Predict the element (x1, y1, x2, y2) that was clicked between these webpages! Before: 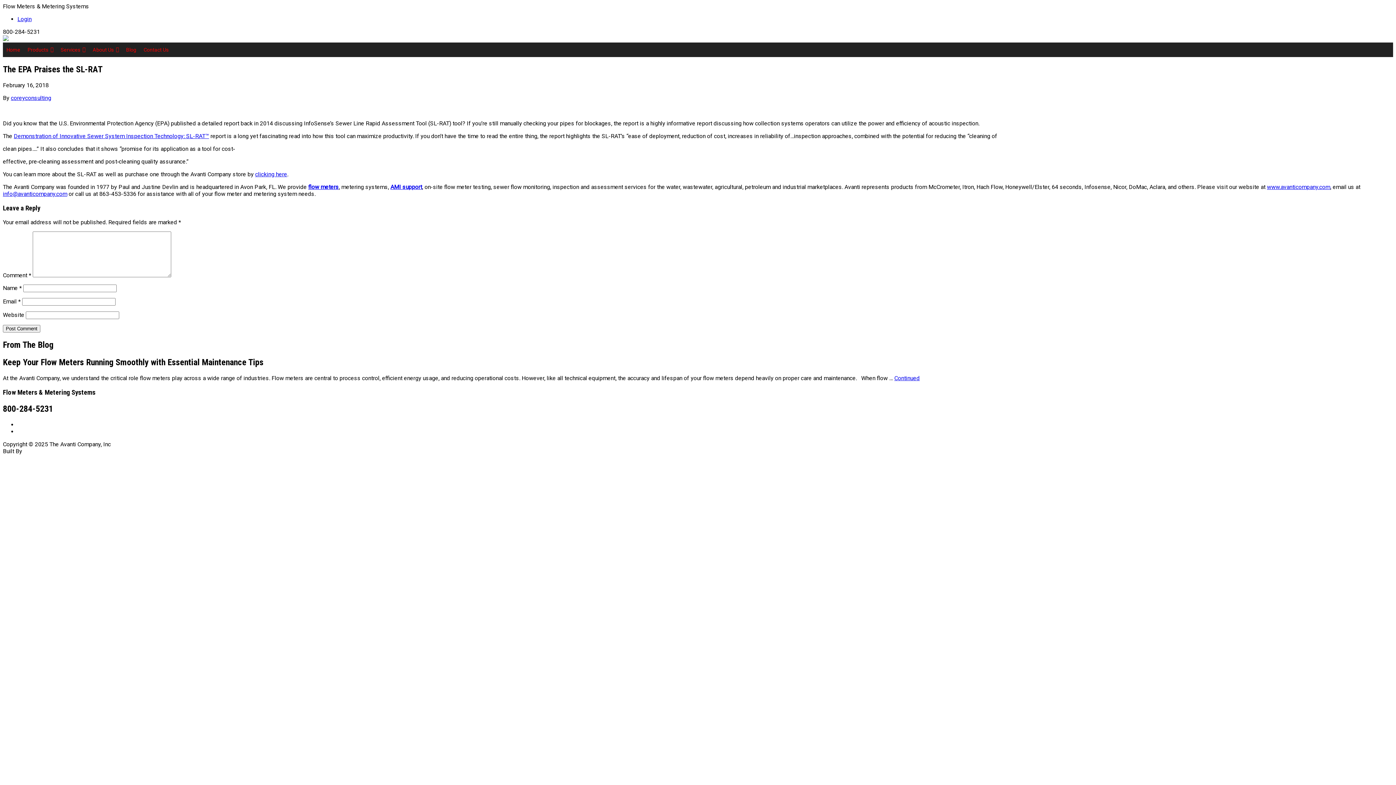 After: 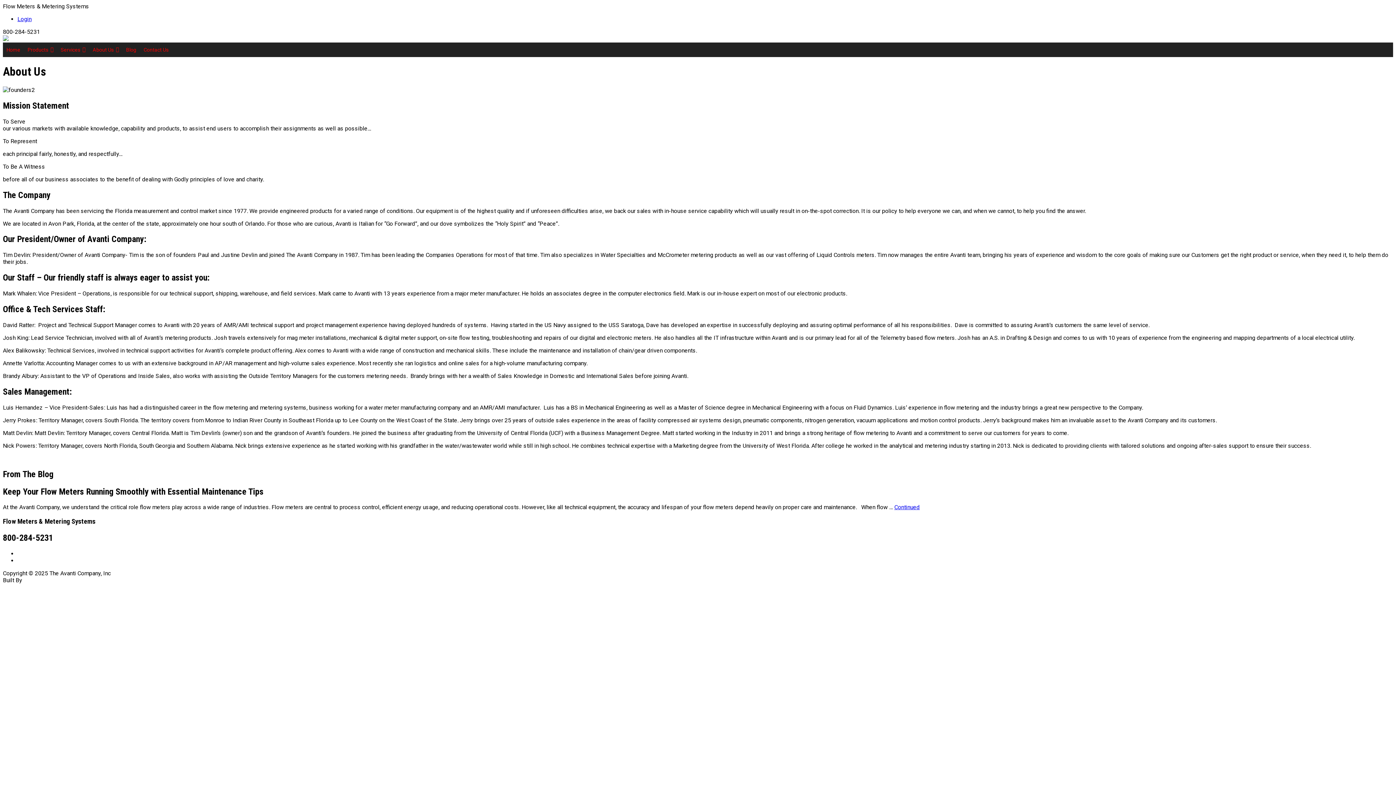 Action: label: About Us bbox: (89, 42, 122, 57)